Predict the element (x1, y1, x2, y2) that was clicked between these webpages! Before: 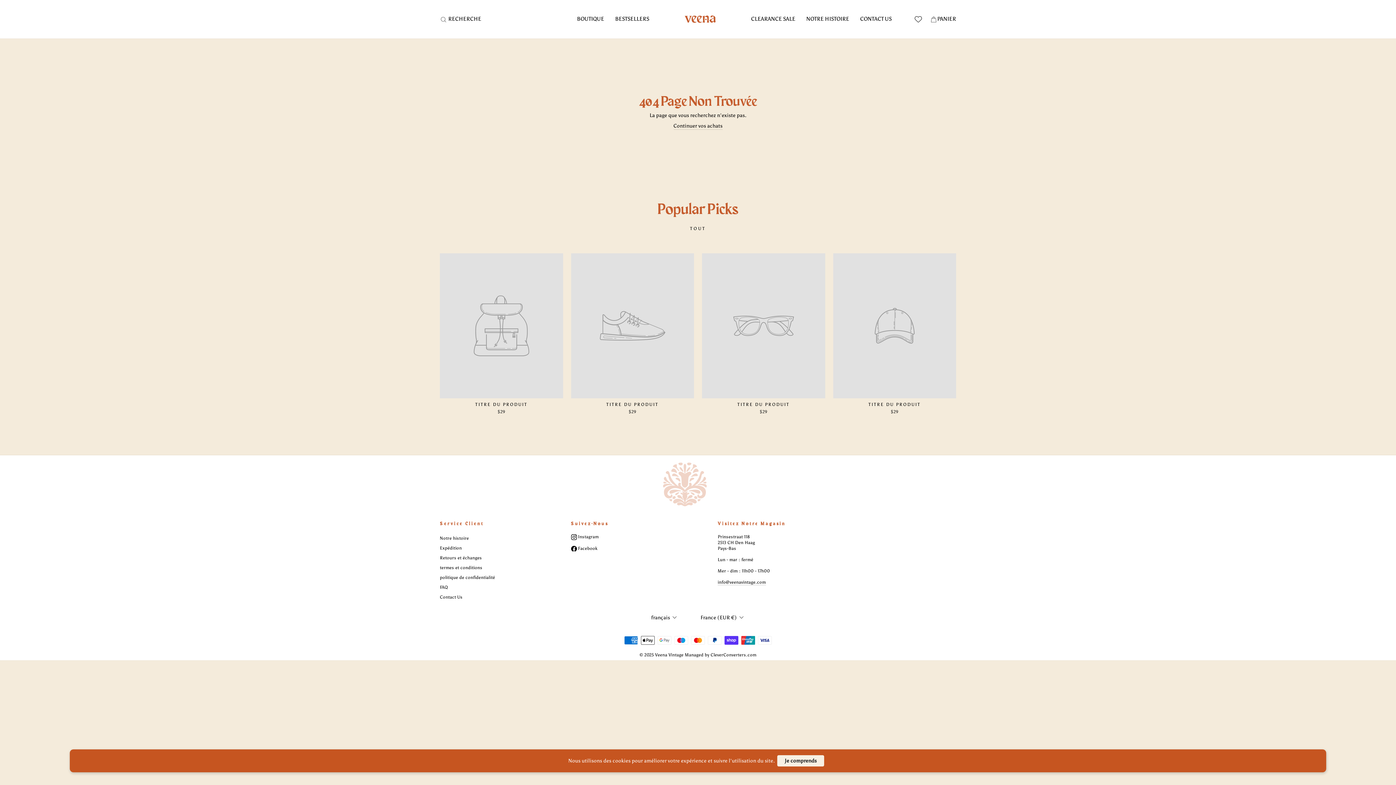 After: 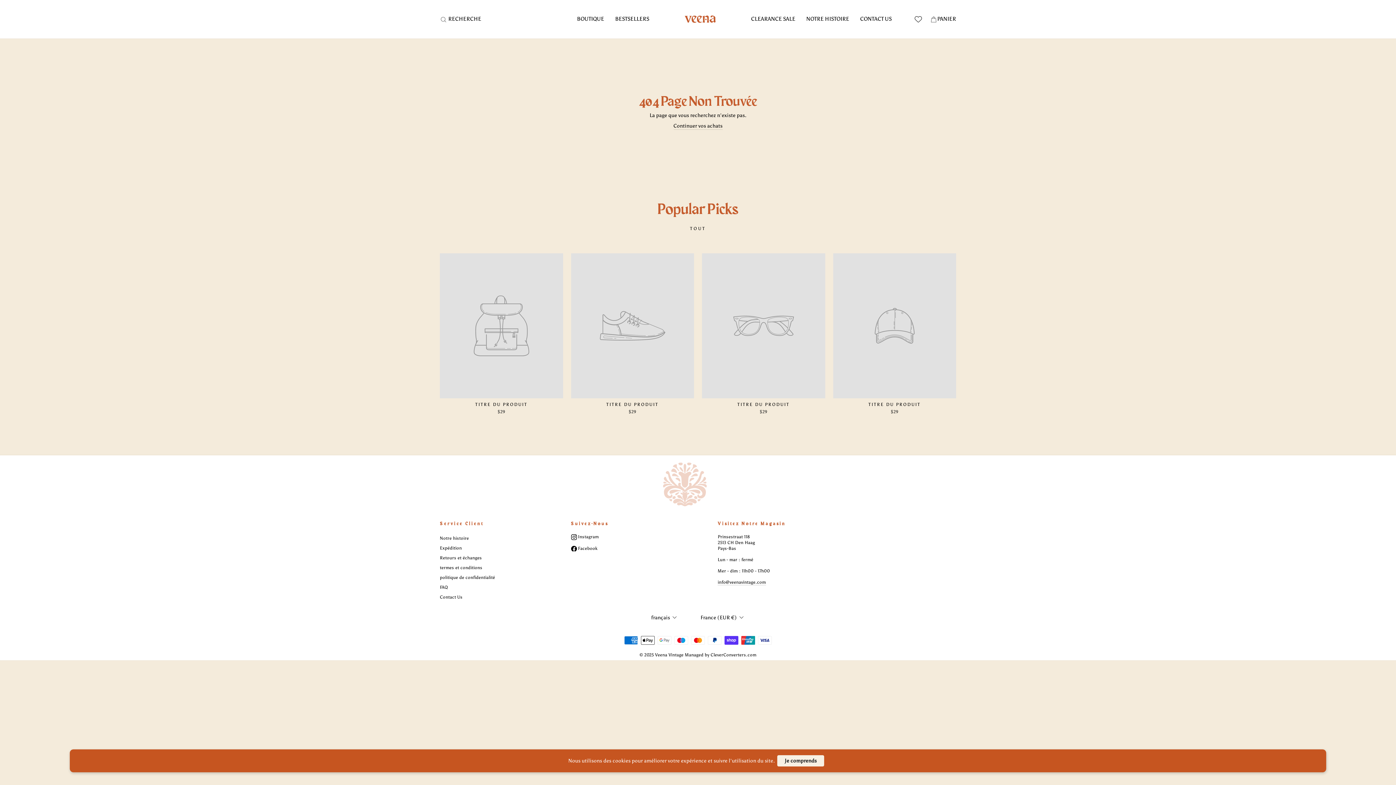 Action: bbox: (440, 253, 563, 416) label: TITRE DU PRODUIT
$29